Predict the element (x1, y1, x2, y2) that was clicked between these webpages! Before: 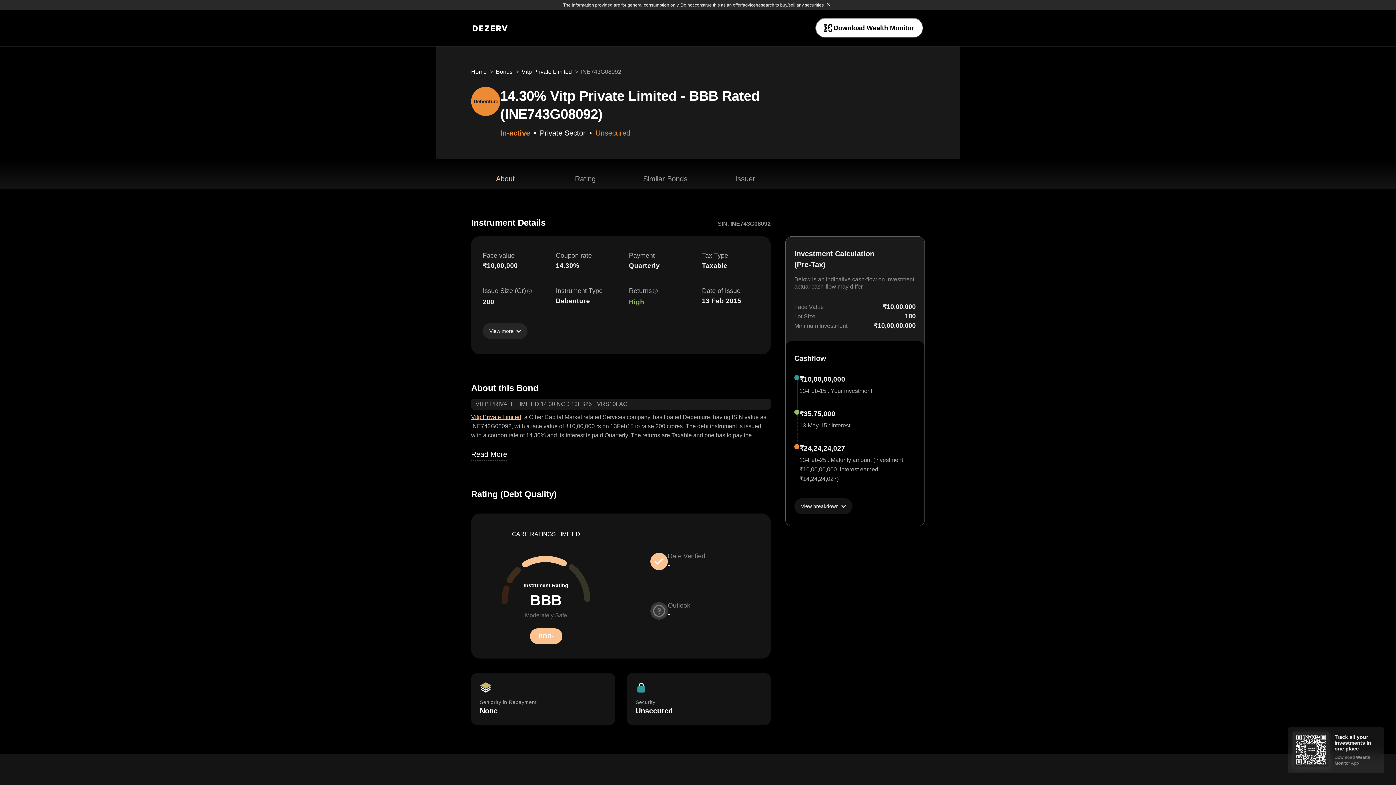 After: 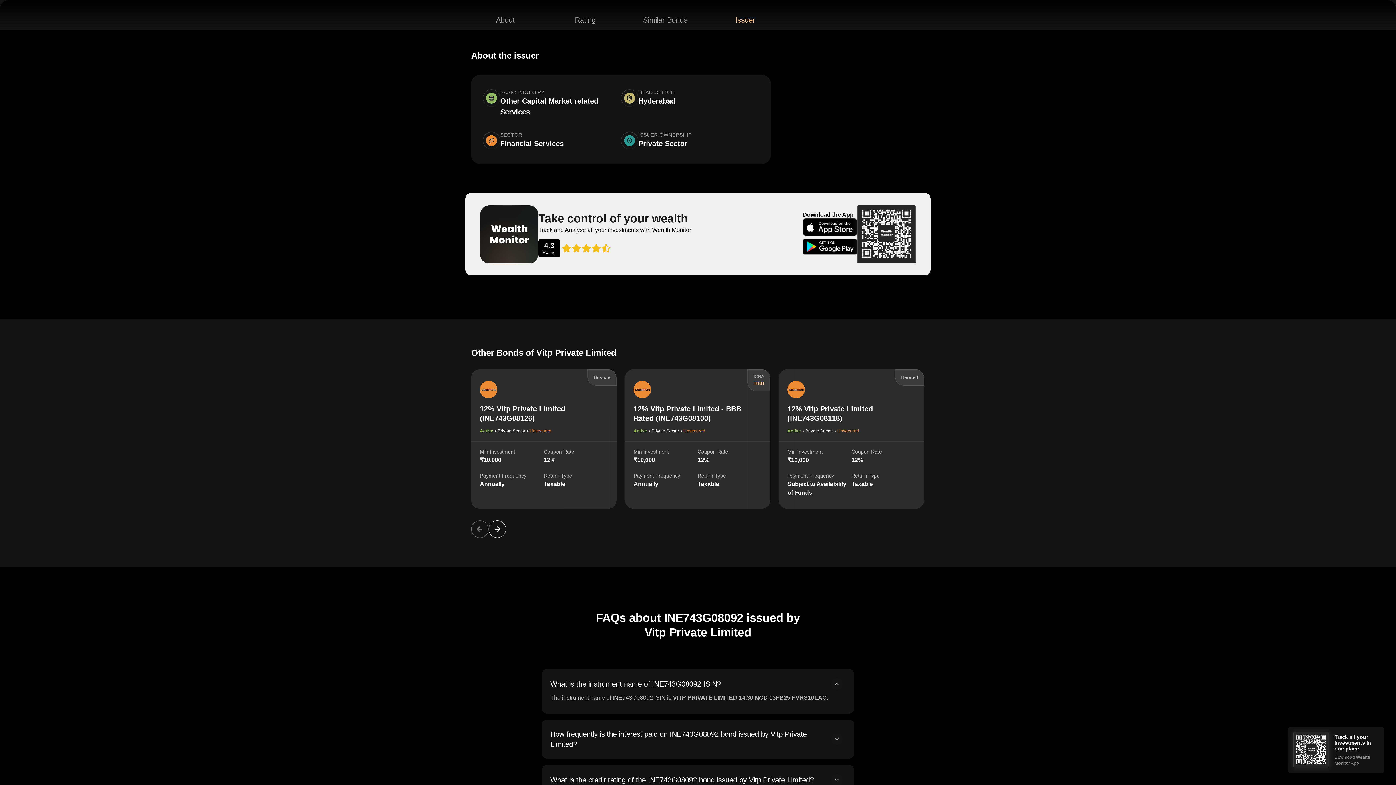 Action: bbox: (712, 158, 778, 188) label: Issuer